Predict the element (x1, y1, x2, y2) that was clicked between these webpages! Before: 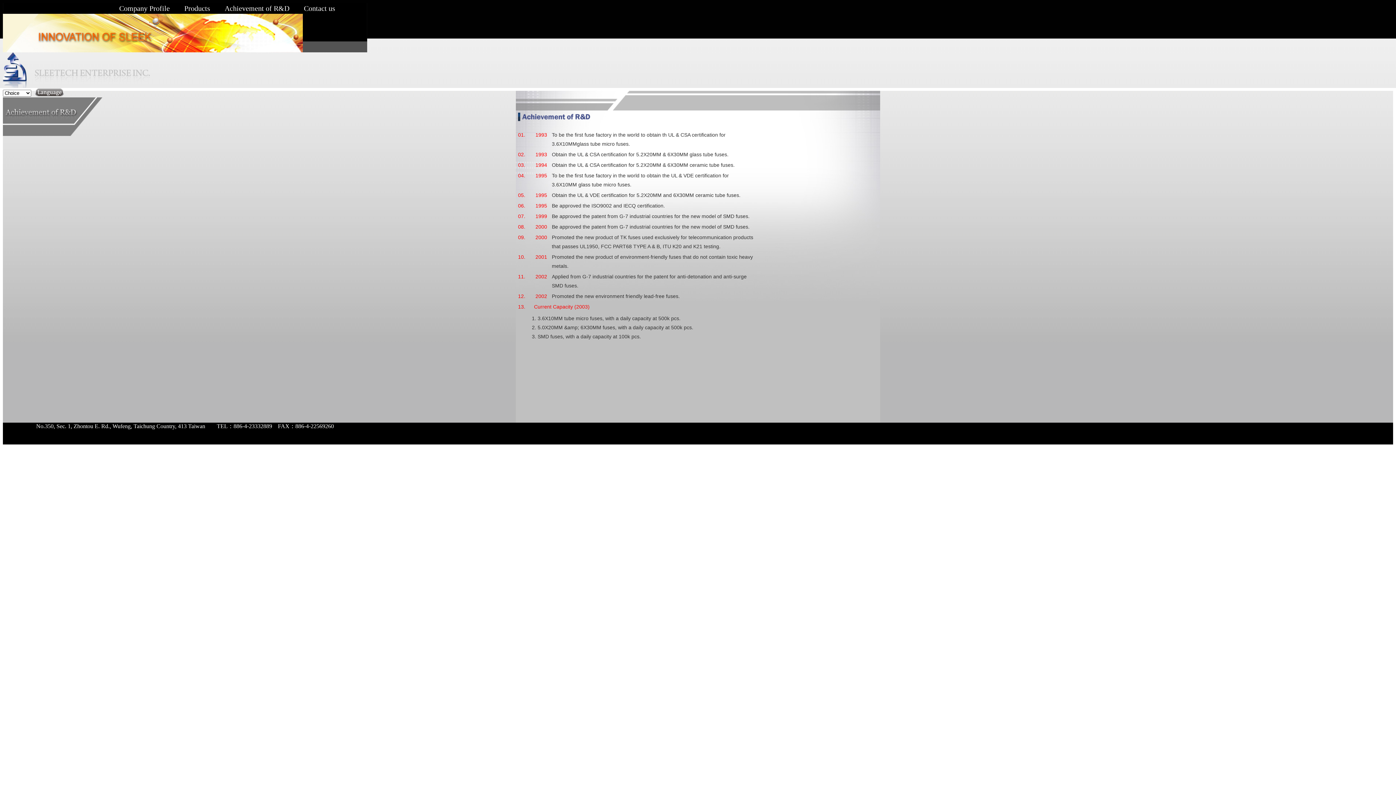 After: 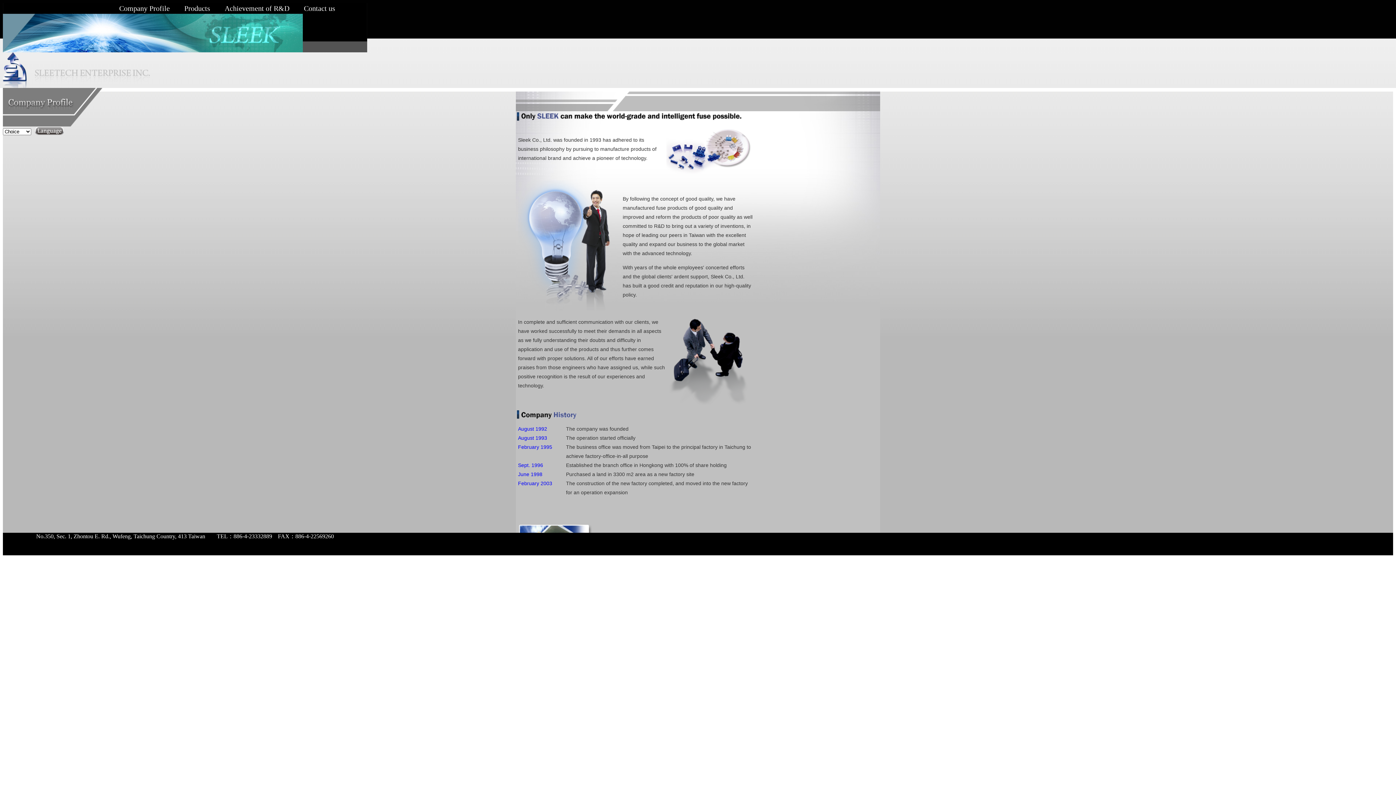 Action: bbox: (119, 2, 169, 13) label: Company Profile